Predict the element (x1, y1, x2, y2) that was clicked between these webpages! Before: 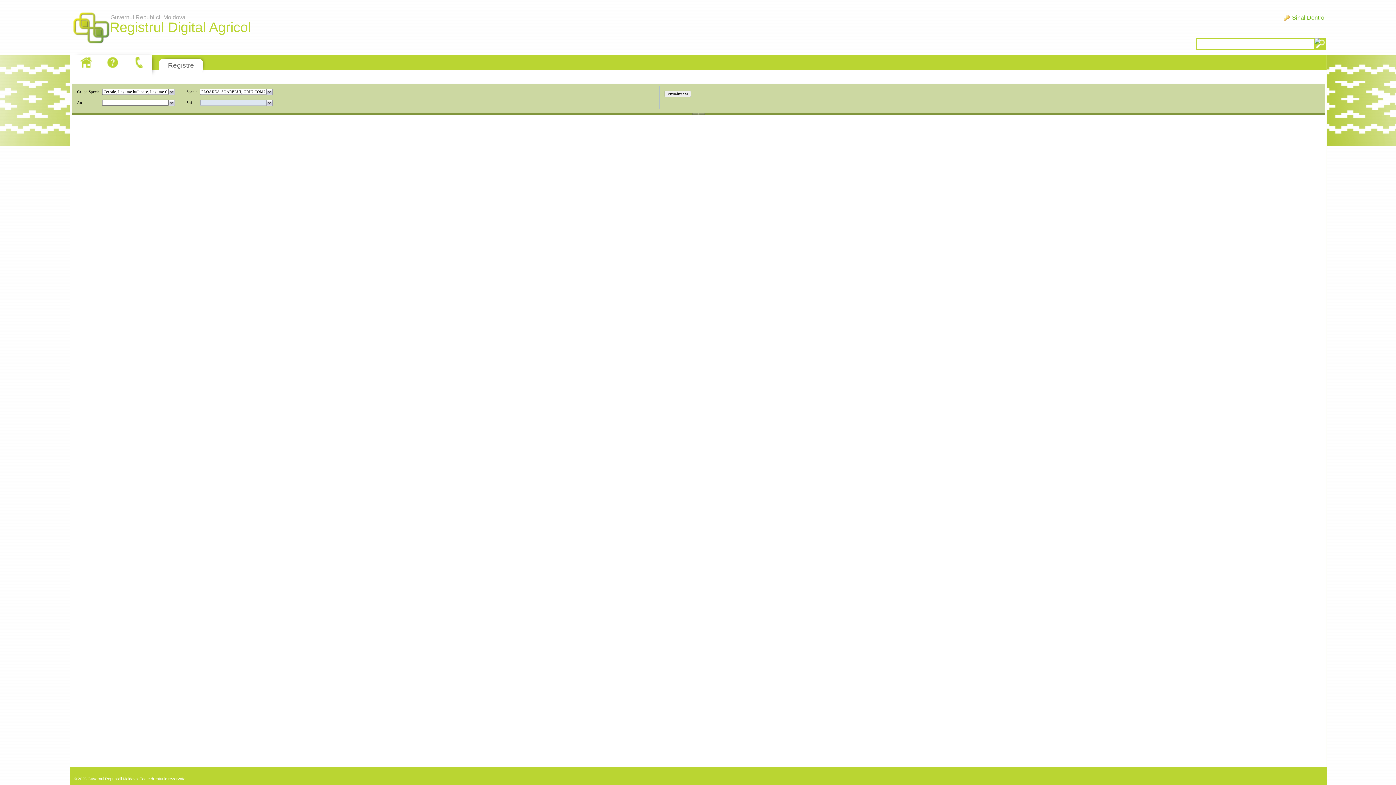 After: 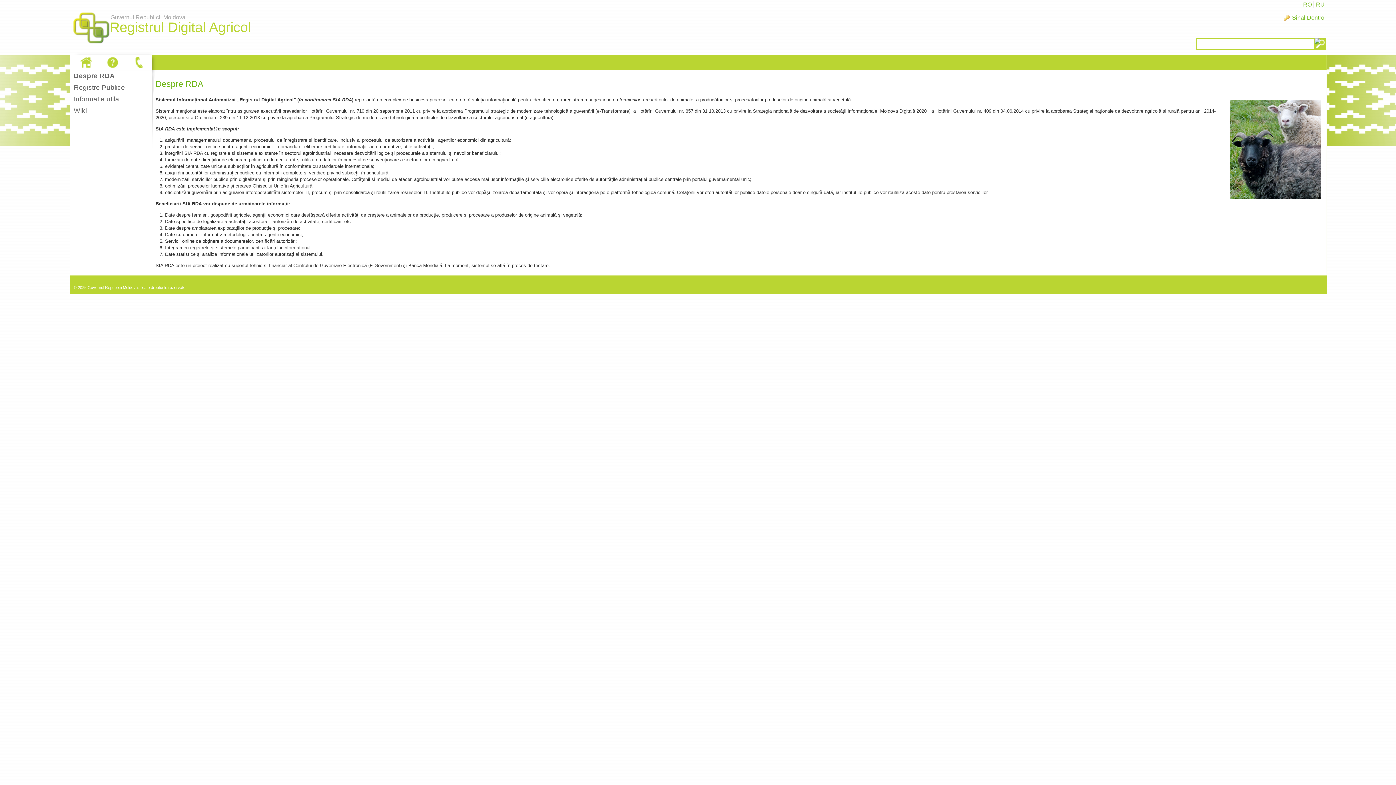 Action: bbox: (77, 55, 94, 69)